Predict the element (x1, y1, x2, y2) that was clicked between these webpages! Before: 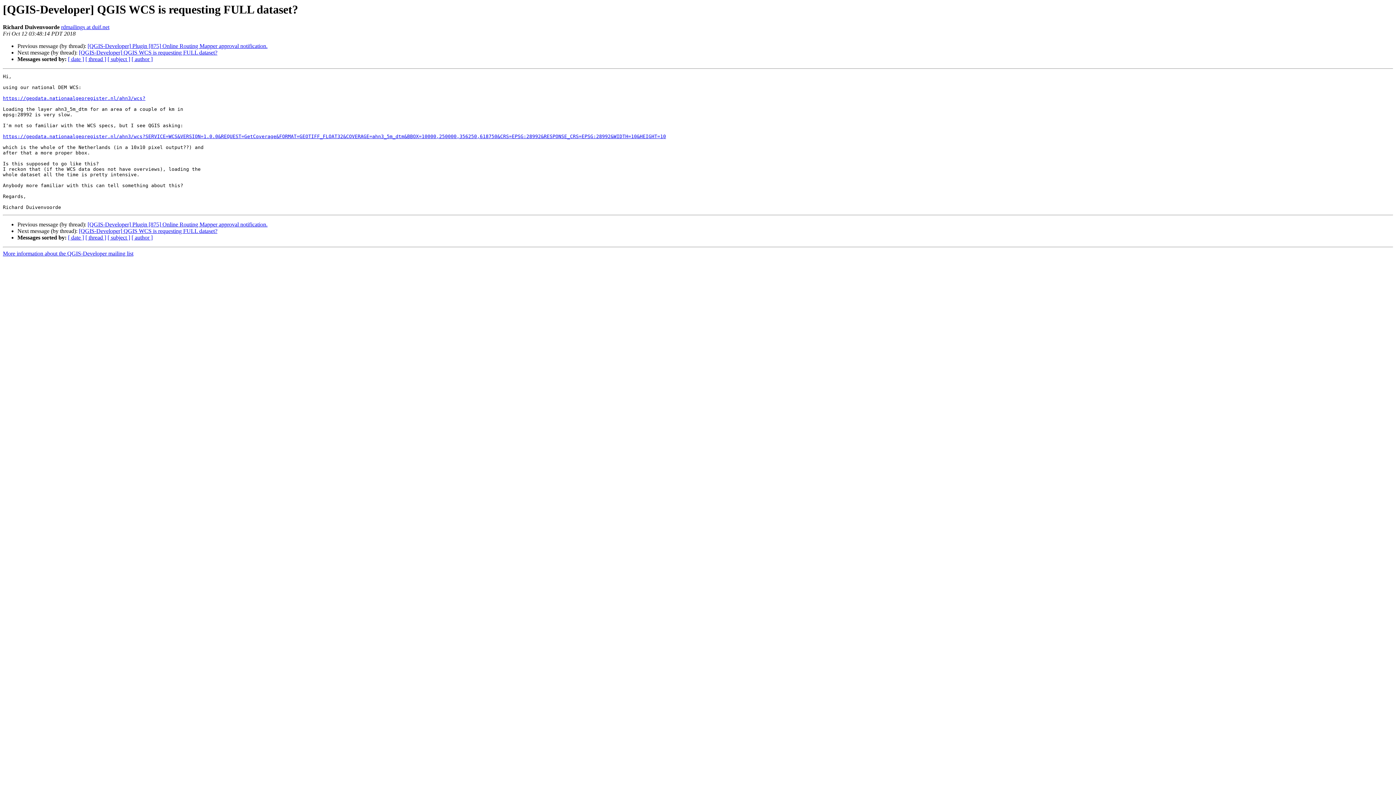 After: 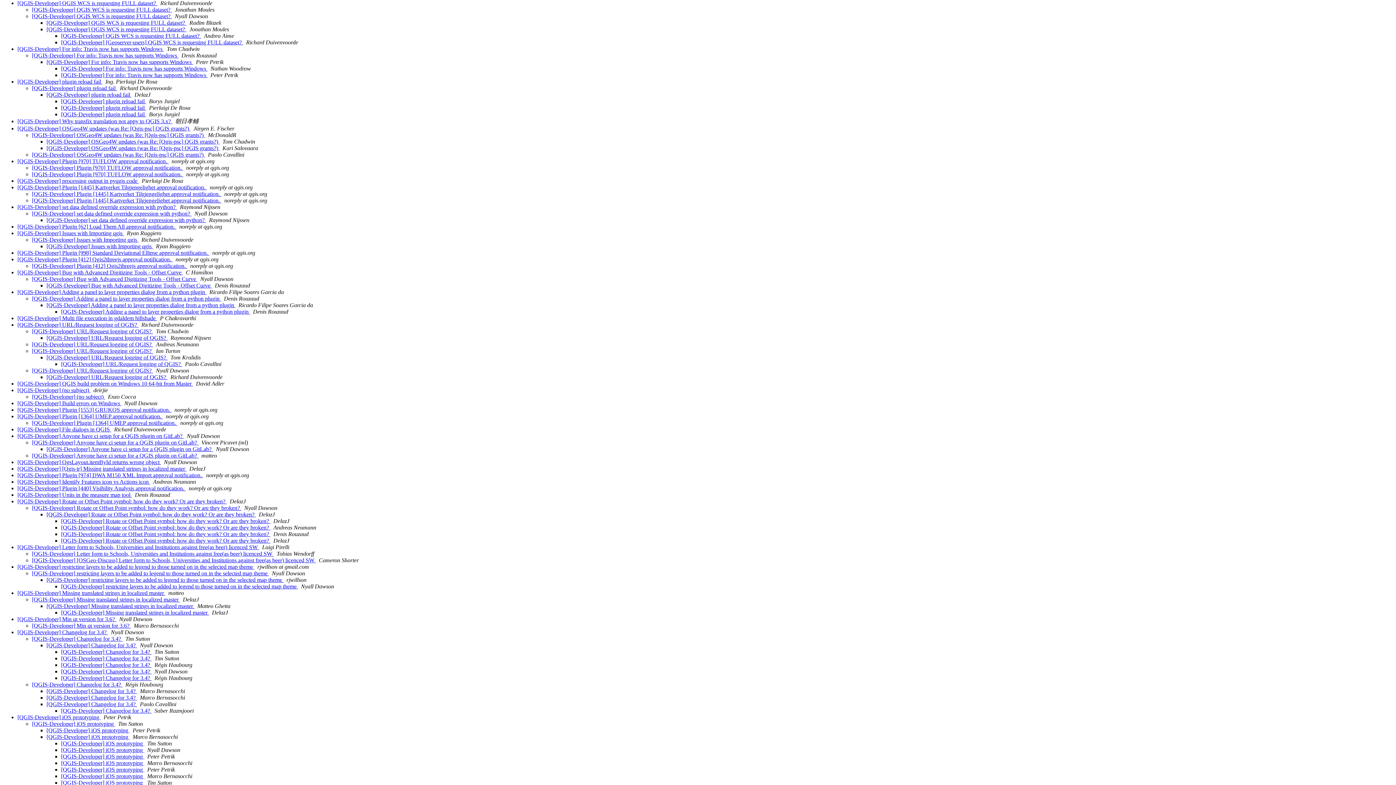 Action: bbox: (85, 234, 106, 240) label: [ thread ]